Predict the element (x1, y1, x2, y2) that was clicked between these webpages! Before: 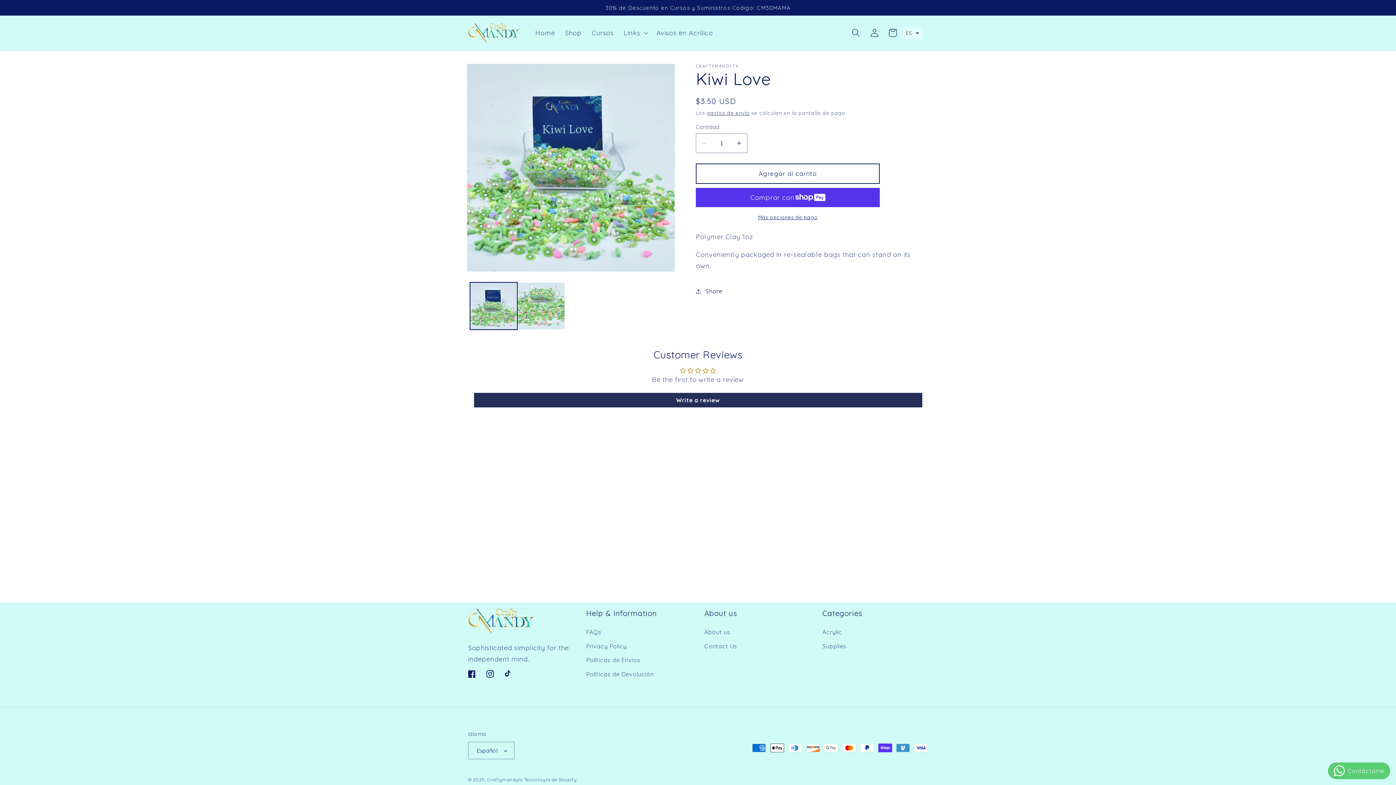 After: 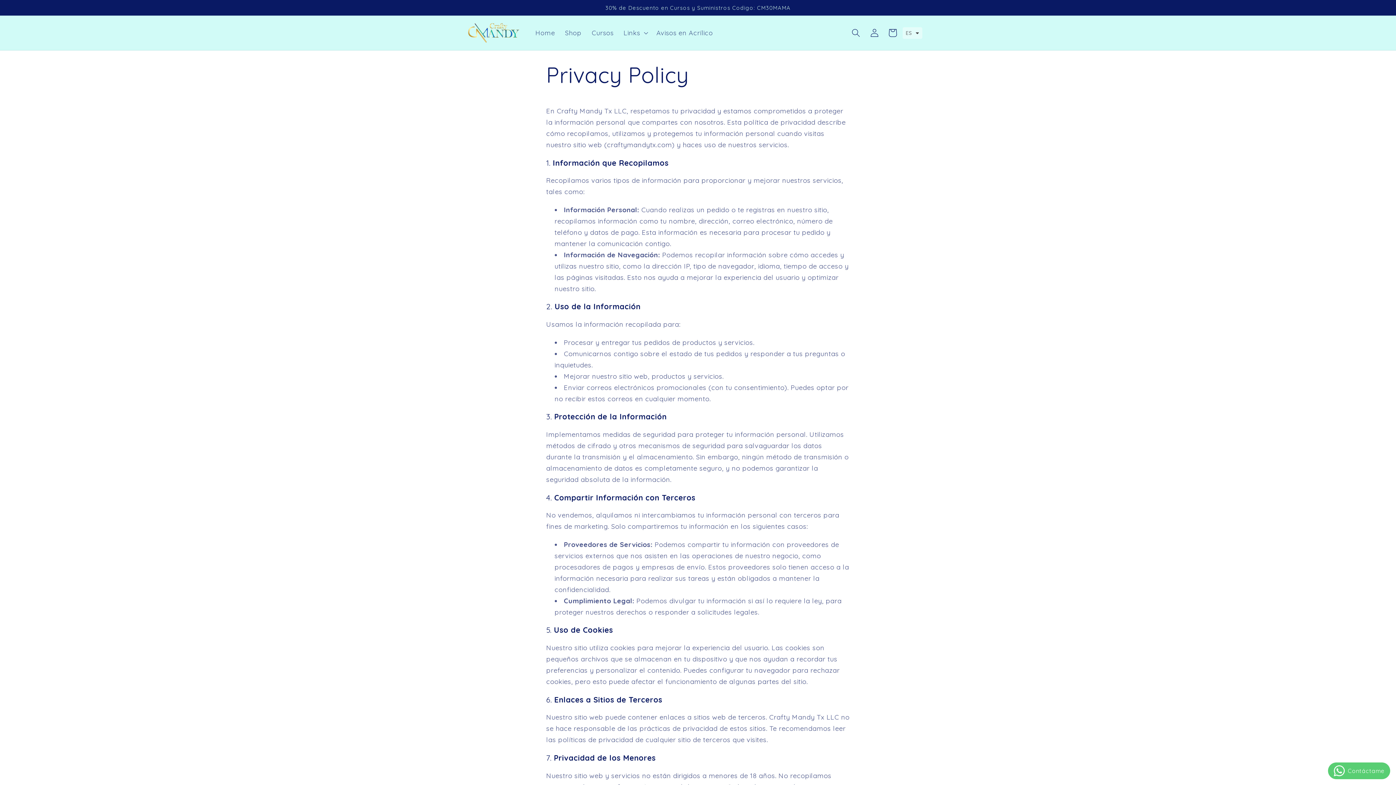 Action: bbox: (586, 639, 626, 653) label: Privacy Policy